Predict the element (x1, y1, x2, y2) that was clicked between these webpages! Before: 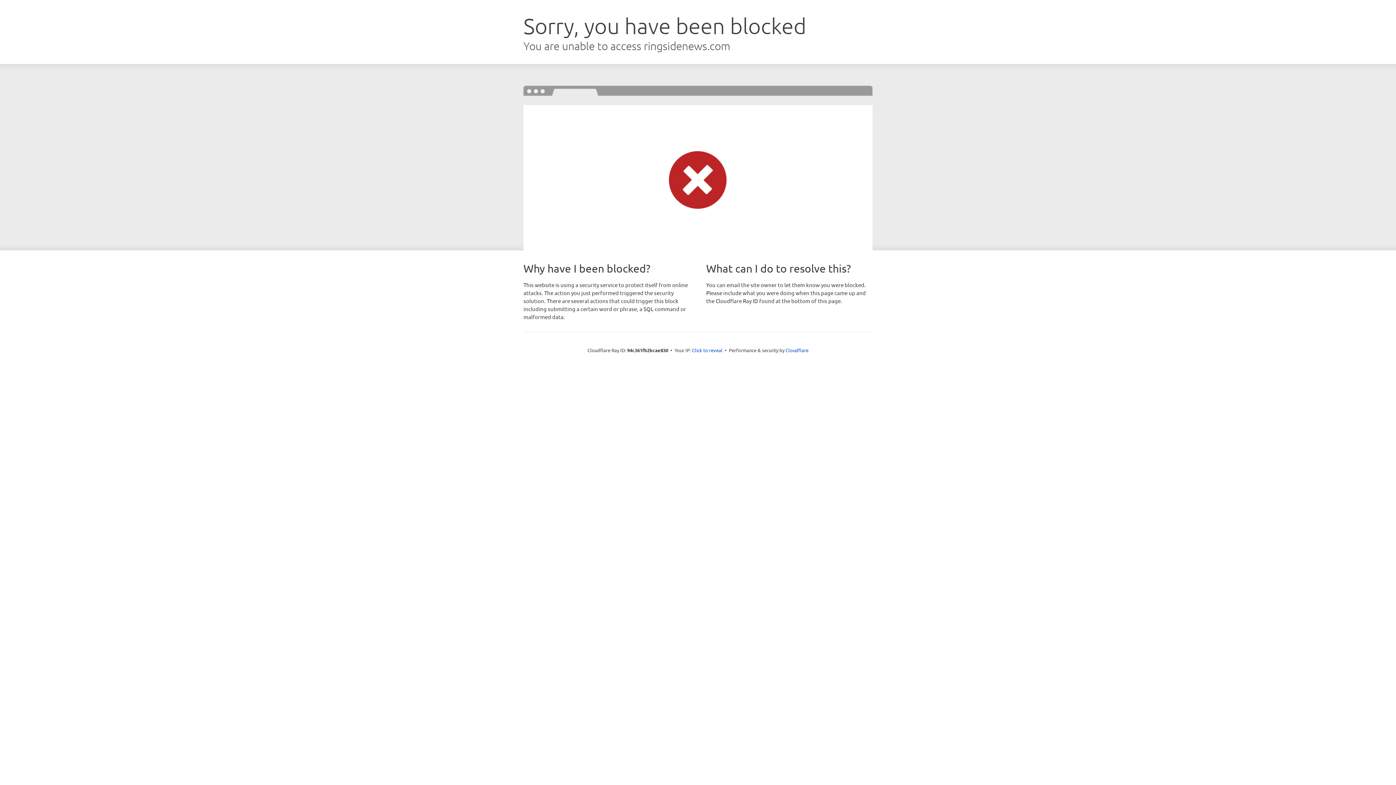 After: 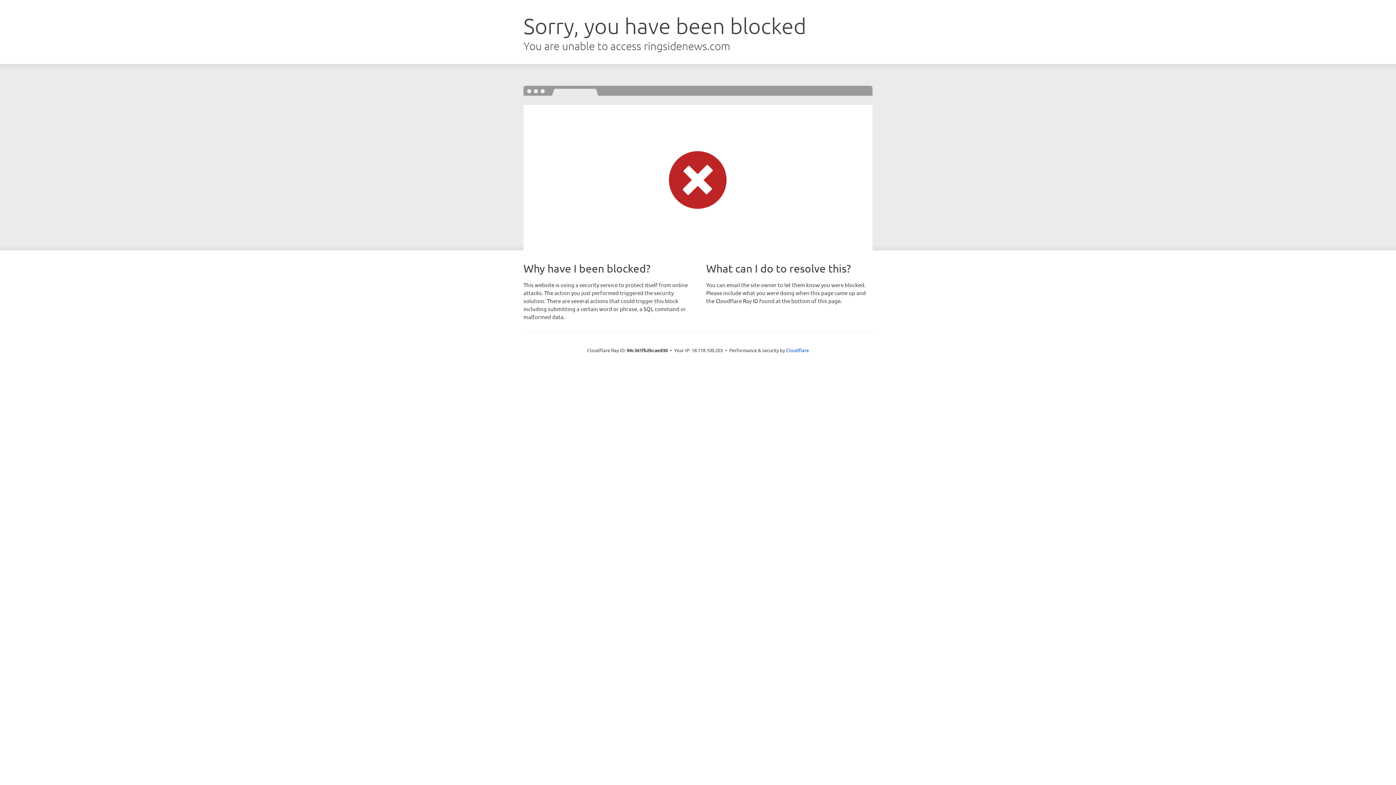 Action: bbox: (692, 346, 722, 353) label: Click to reveal